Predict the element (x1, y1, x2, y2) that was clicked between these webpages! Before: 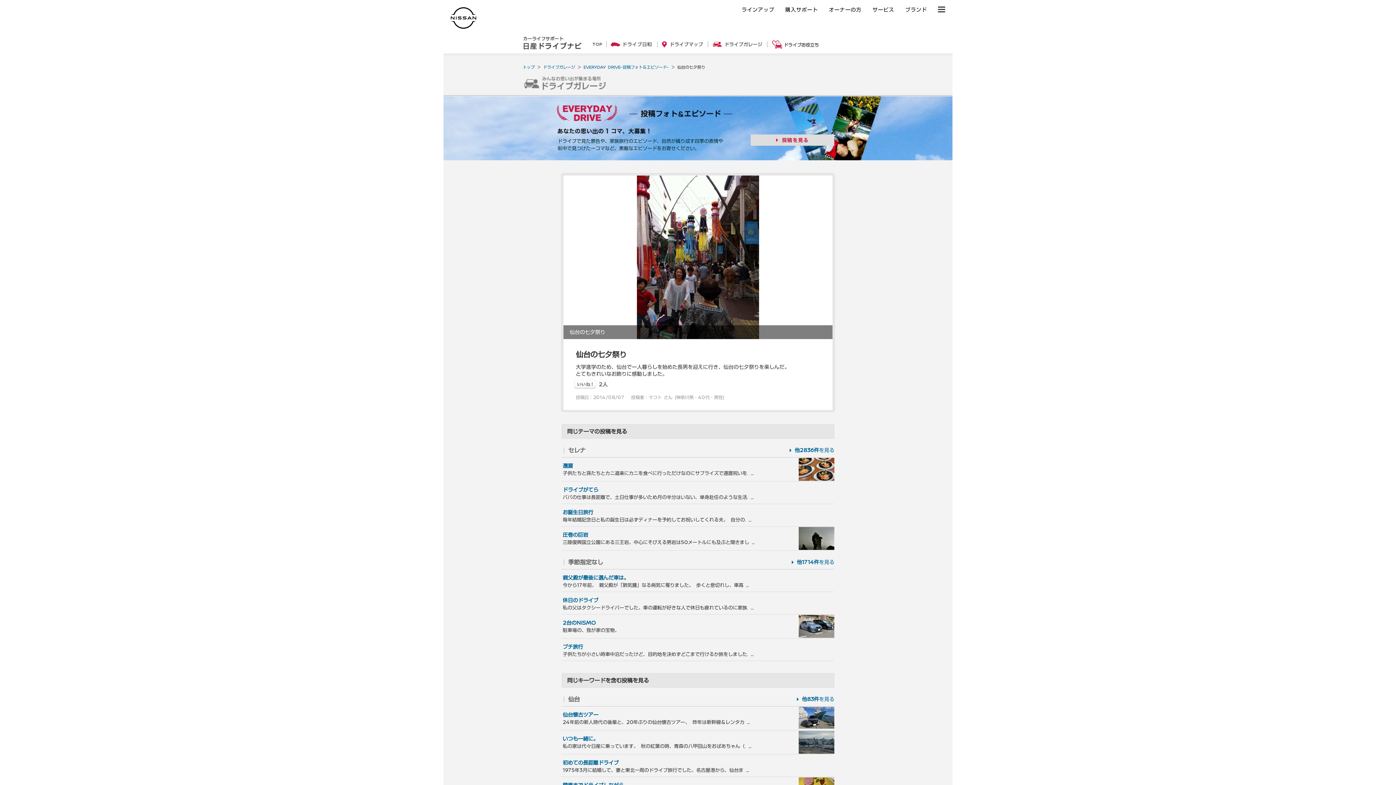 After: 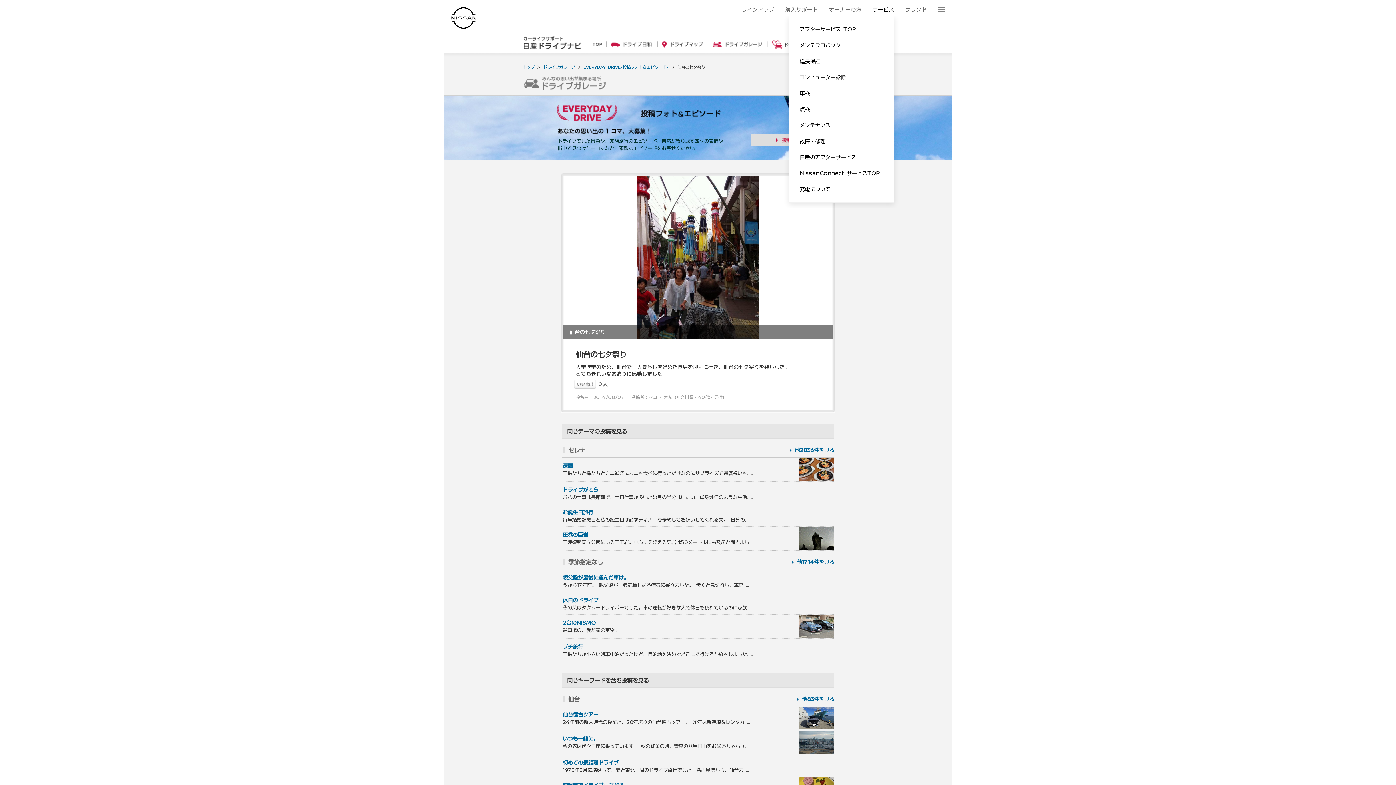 Action: bbox: (872, 7, 894, 12) label: サービス